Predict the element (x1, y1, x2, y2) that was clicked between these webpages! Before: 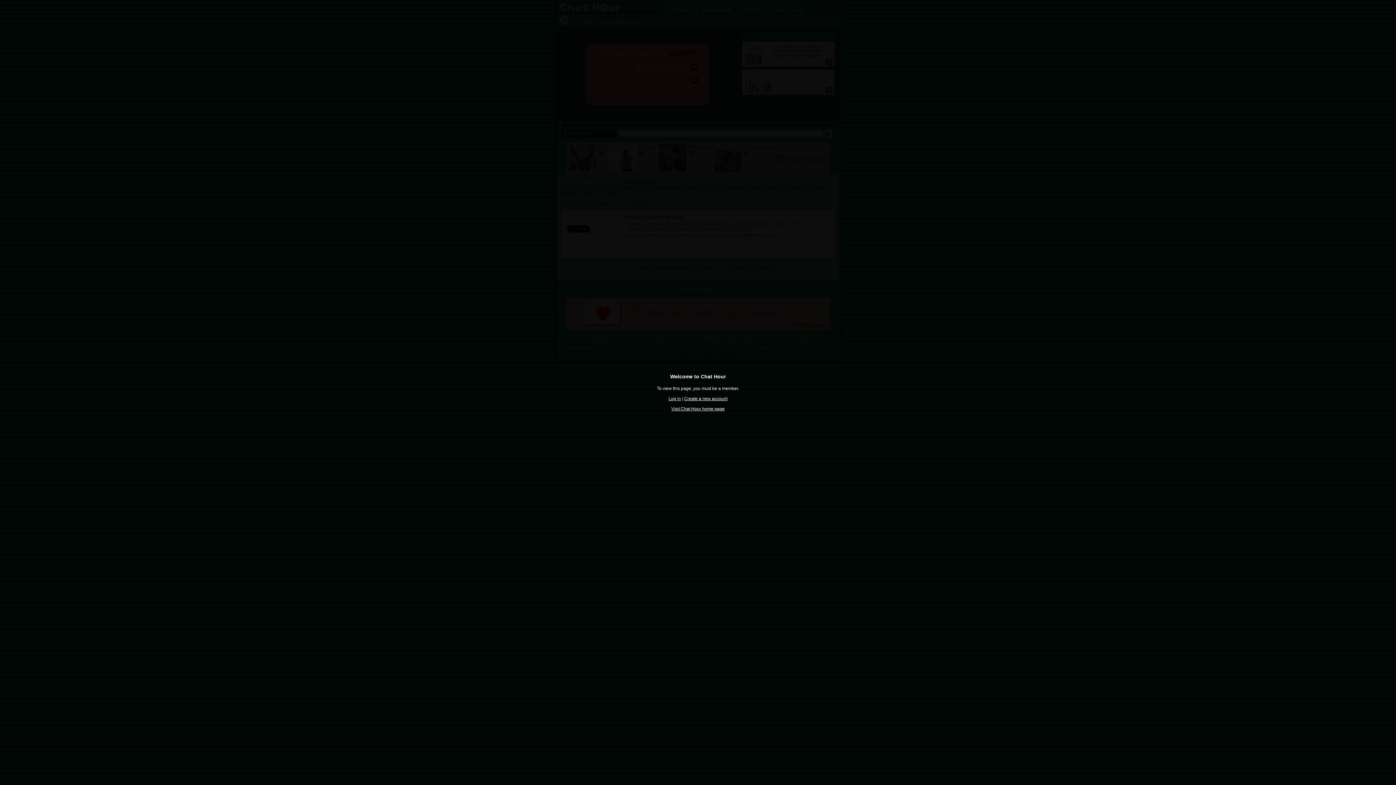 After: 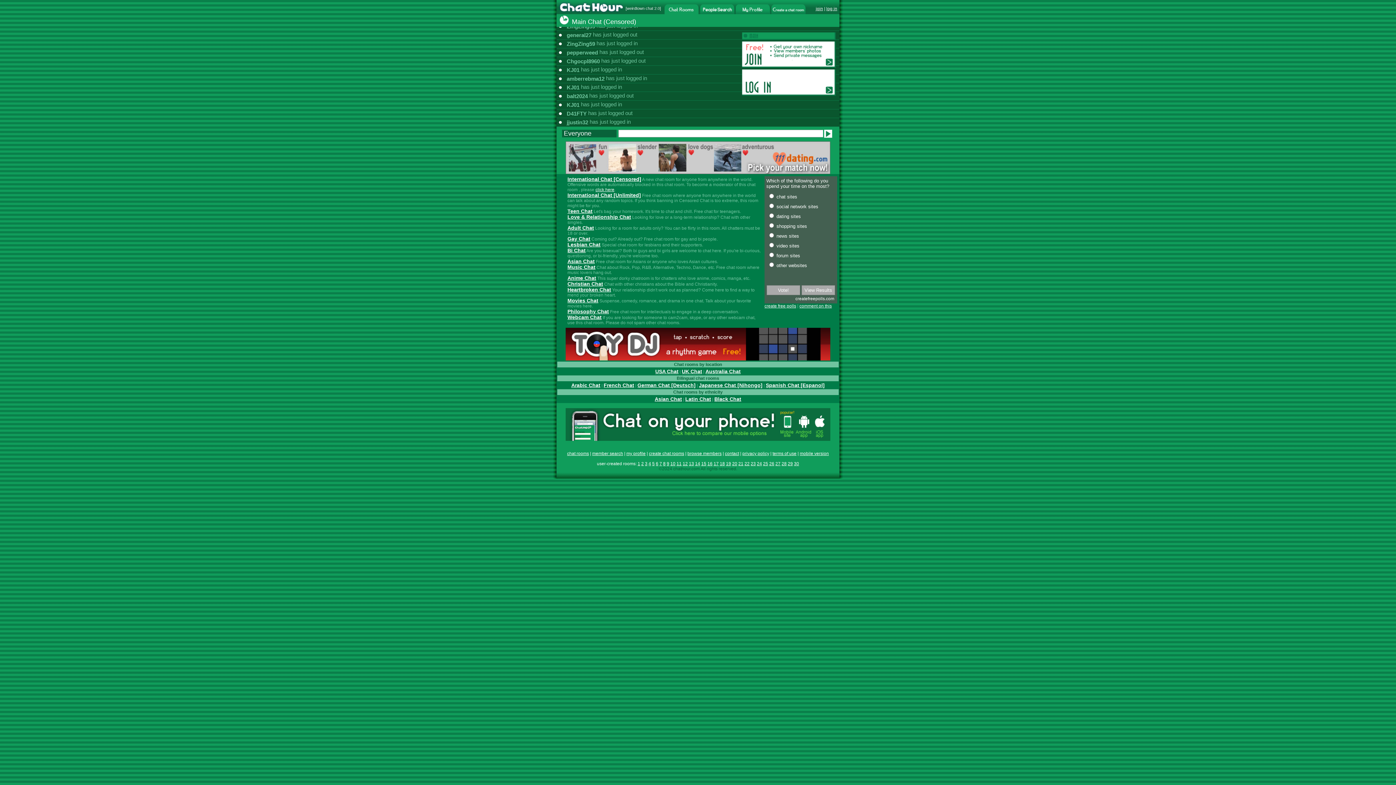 Action: label: Visit Chat Hour home page bbox: (671, 406, 724, 411)